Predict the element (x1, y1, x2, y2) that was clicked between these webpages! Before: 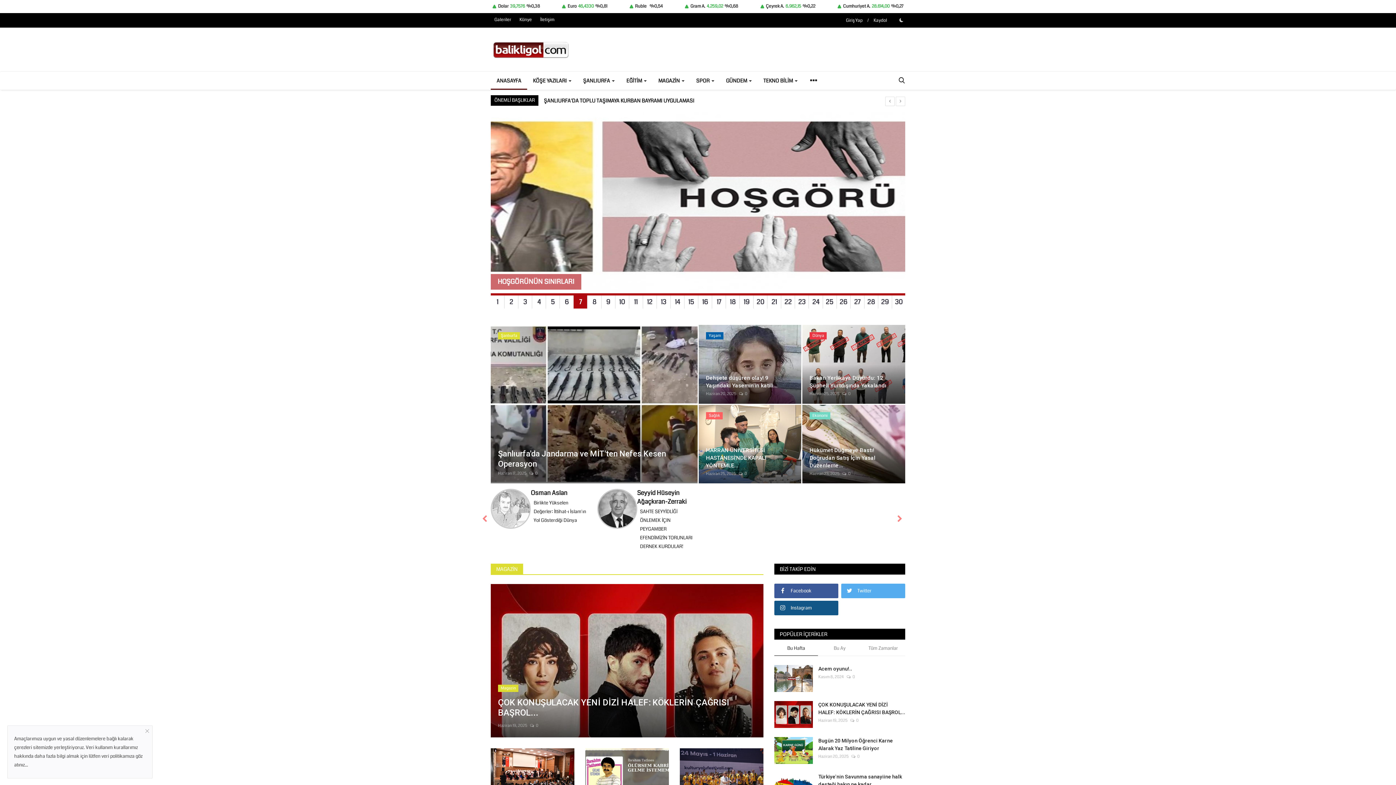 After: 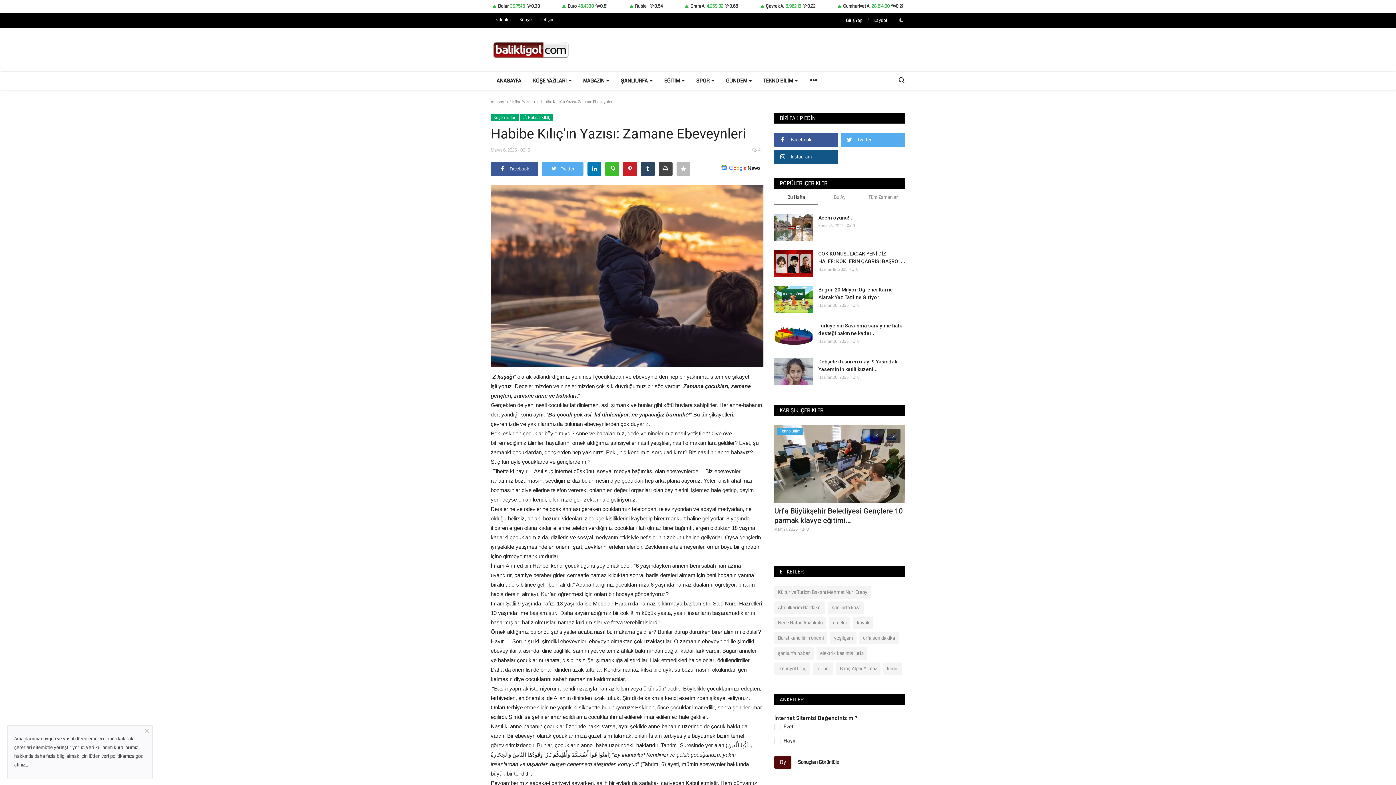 Action: bbox: (637, 498, 692, 516) label: Habibe Kılıç'ın Yazısı: Zamane Ebeveynleri